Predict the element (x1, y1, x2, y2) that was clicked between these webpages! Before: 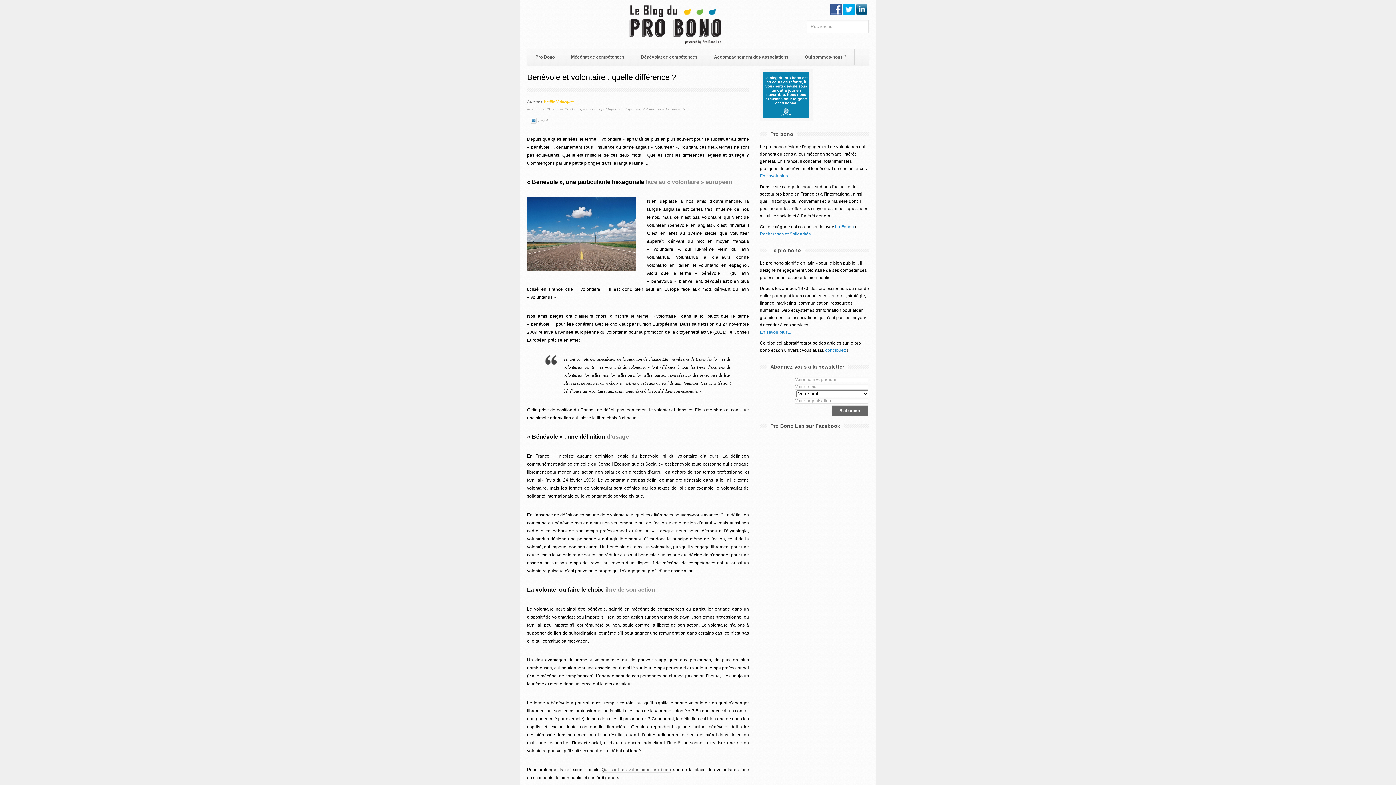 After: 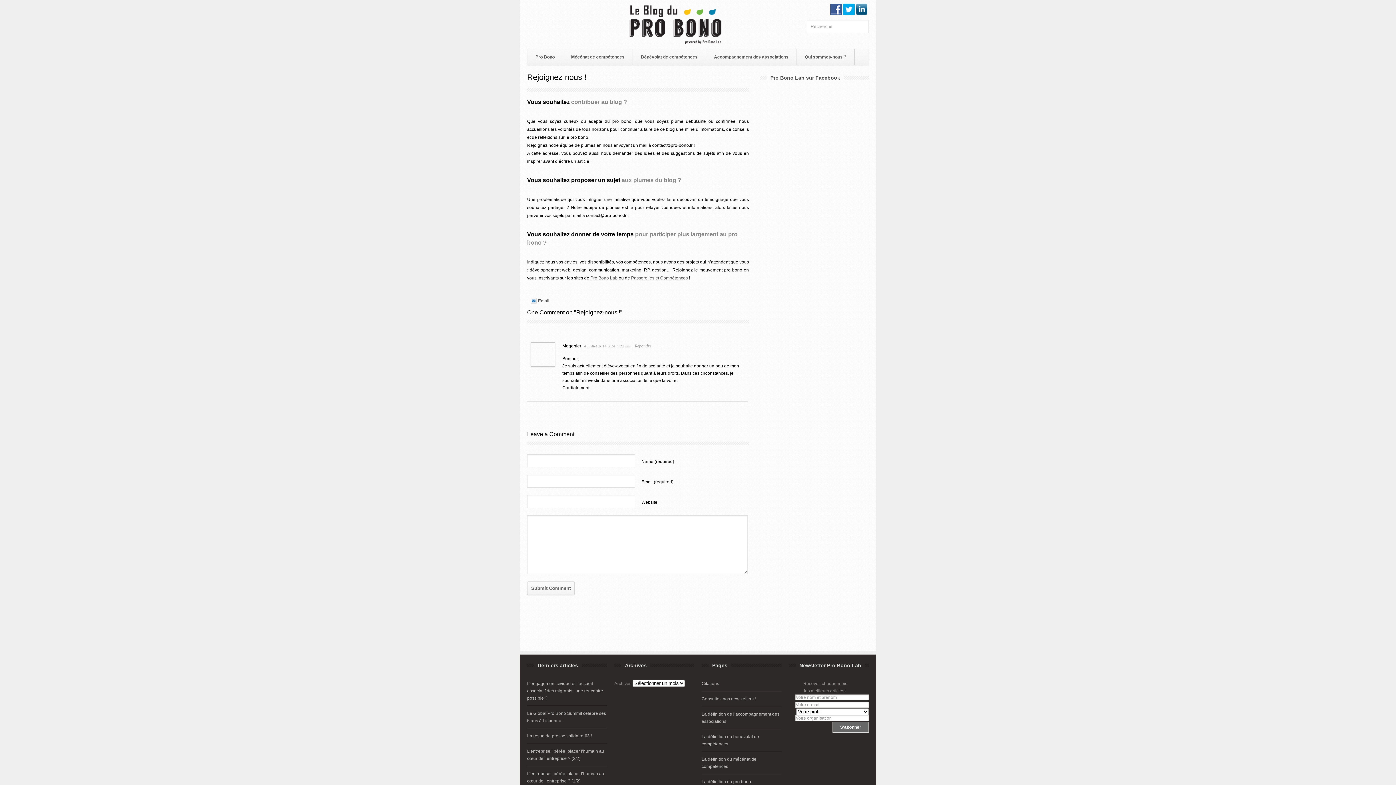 Action: label: contribuez bbox: (825, 348, 846, 353)